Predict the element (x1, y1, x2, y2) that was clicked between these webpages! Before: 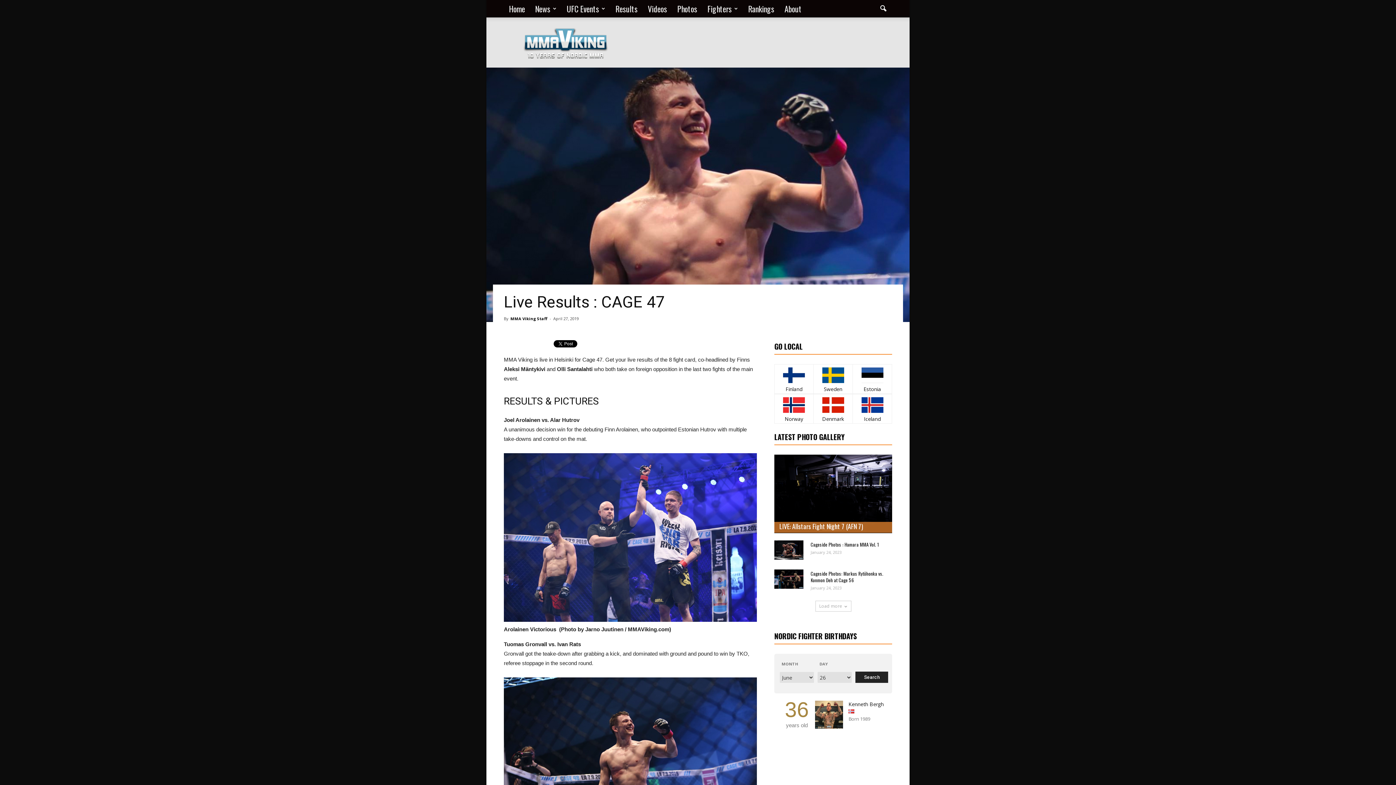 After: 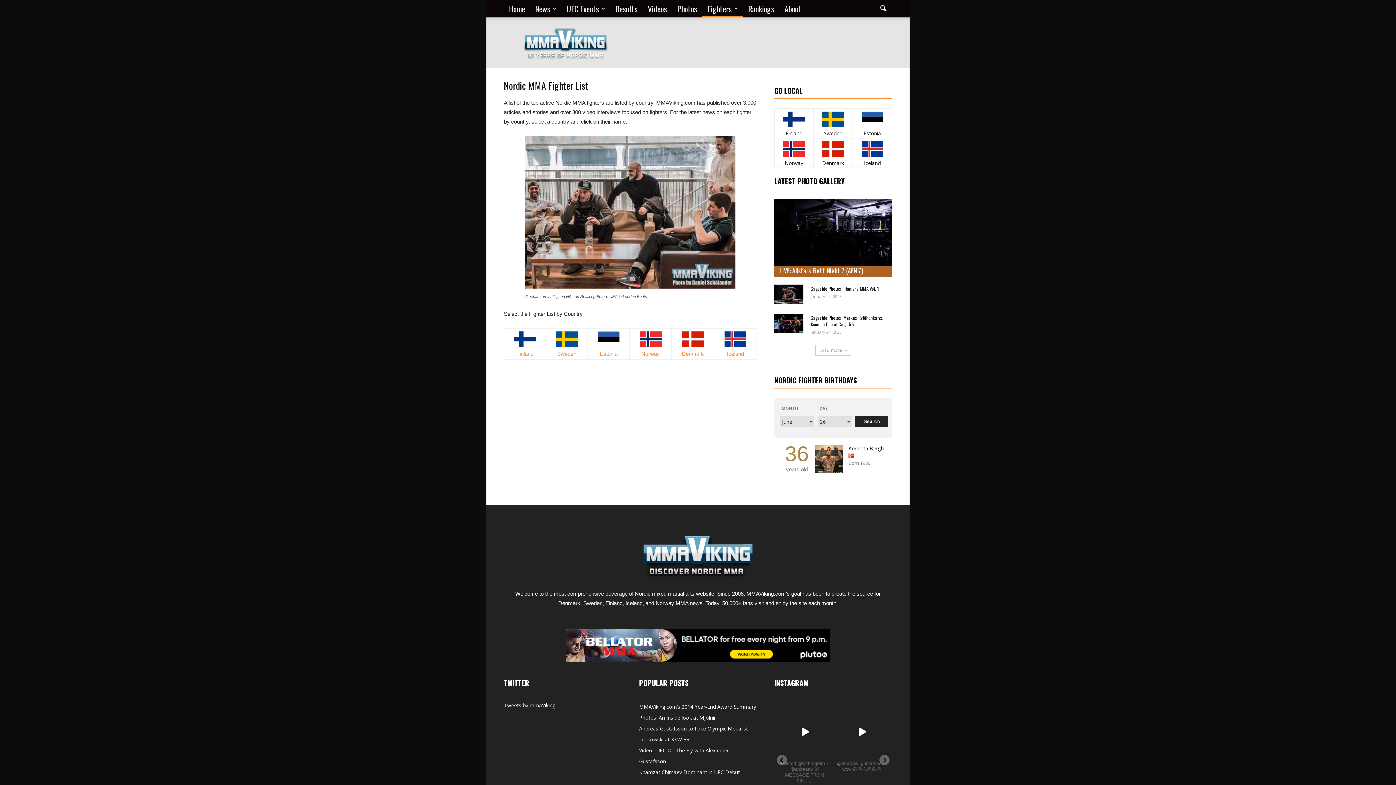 Action: bbox: (702, 0, 743, 17) label: Fighters